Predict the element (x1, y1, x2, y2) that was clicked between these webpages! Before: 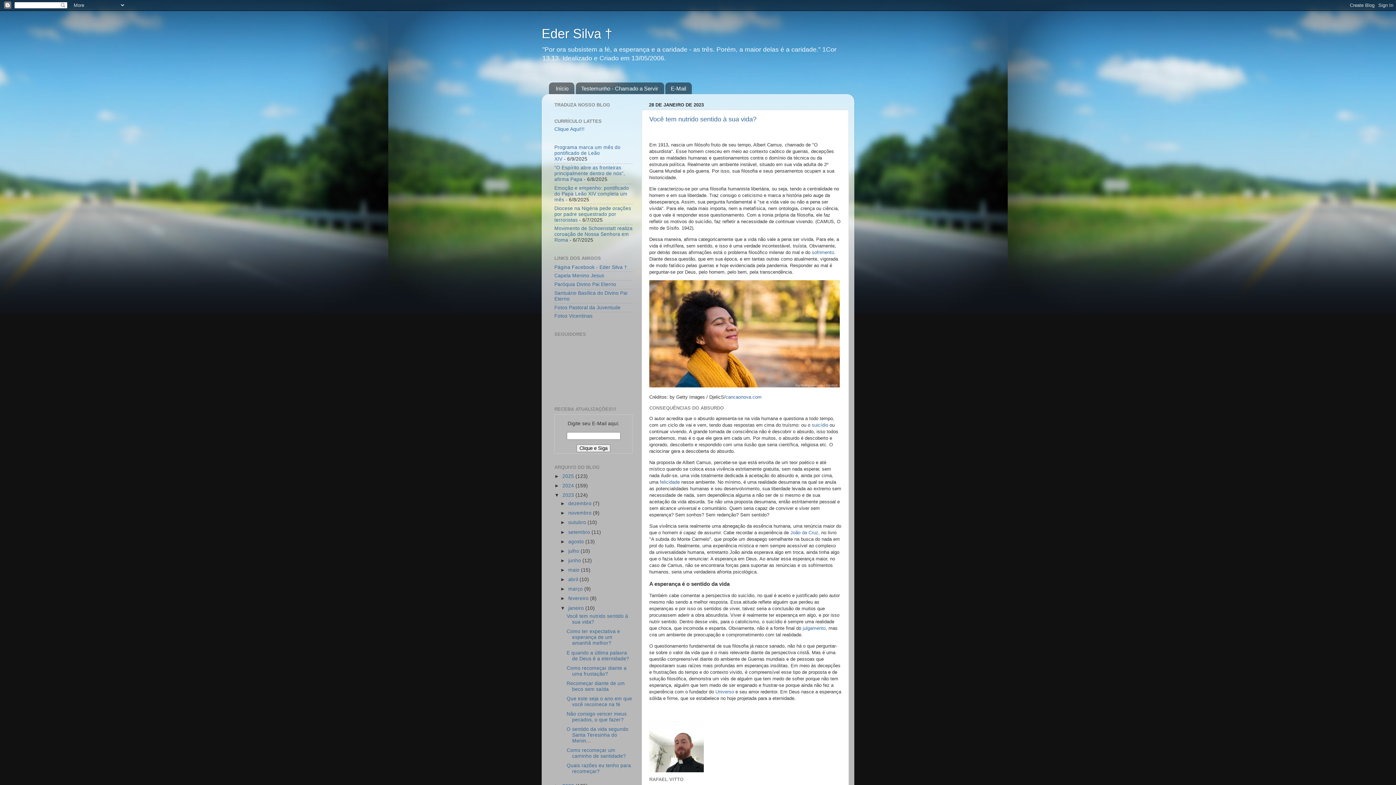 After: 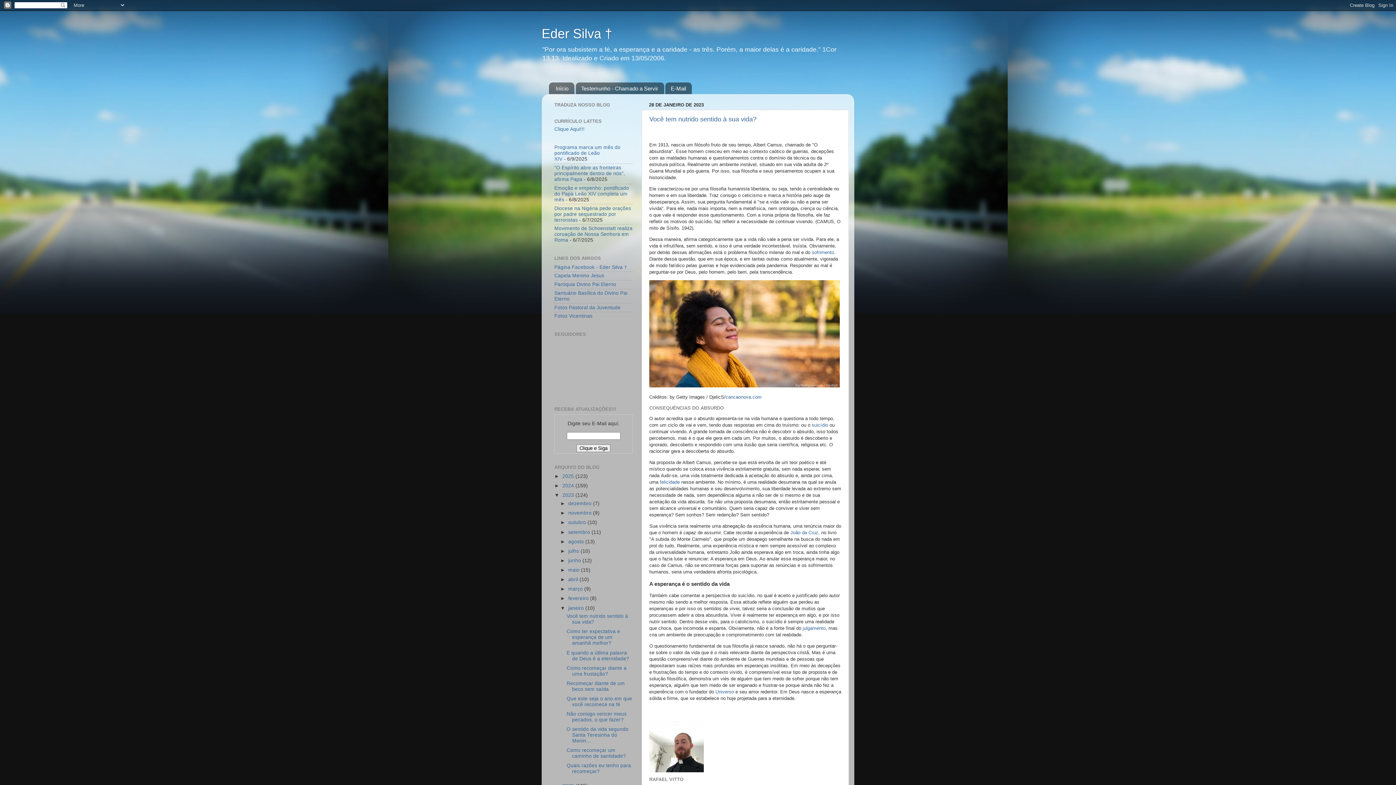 Action: label: janeiro  bbox: (568, 605, 585, 611)